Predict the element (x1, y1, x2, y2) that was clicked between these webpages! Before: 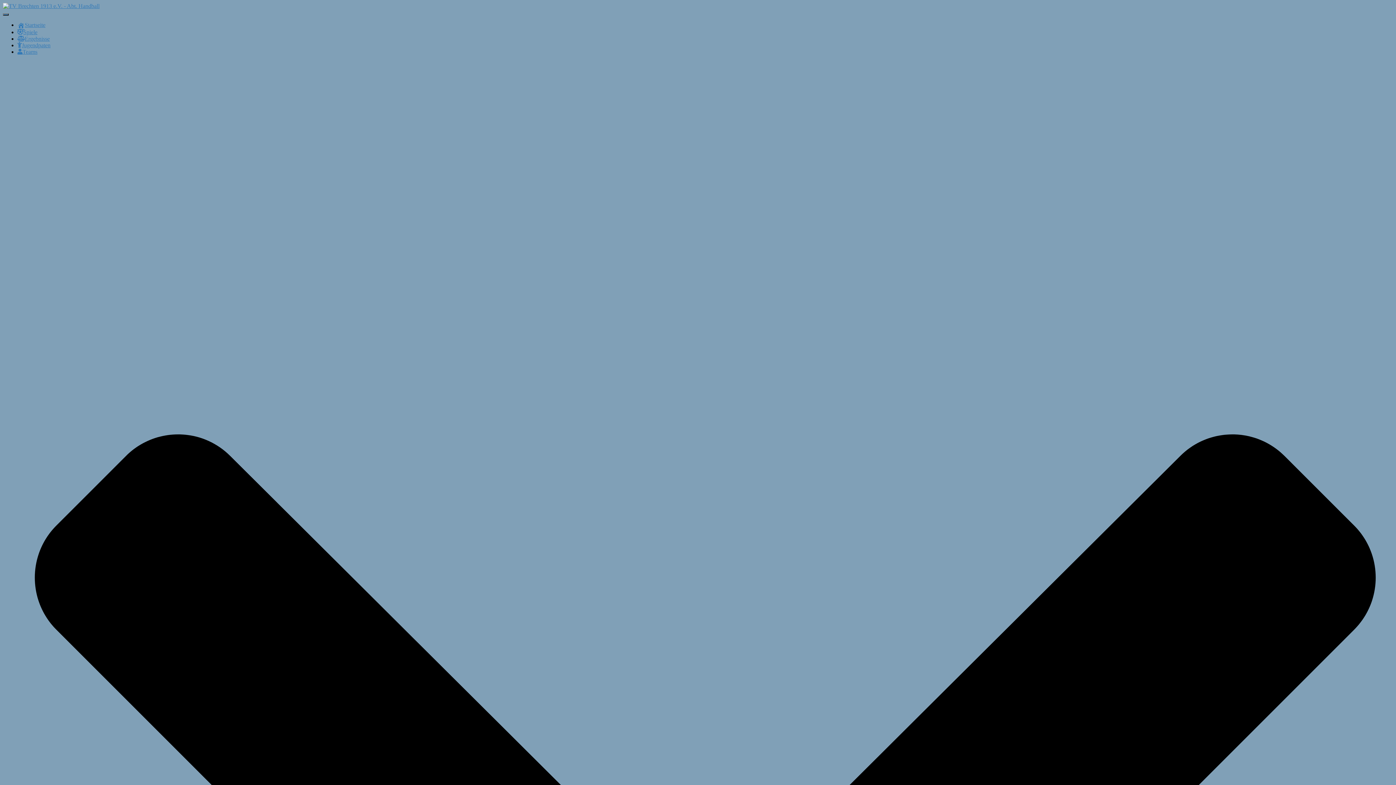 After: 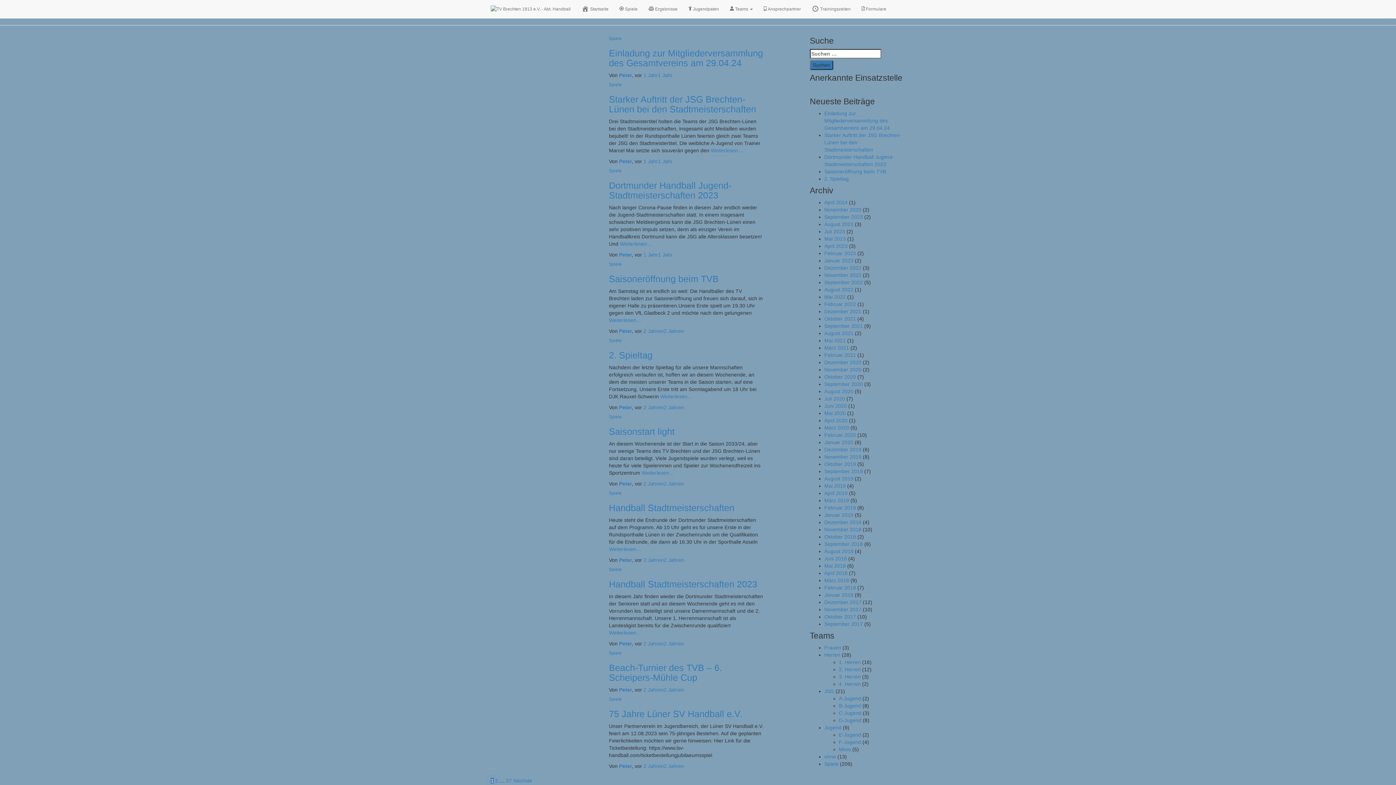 Action: bbox: (2, 2, 99, 9)